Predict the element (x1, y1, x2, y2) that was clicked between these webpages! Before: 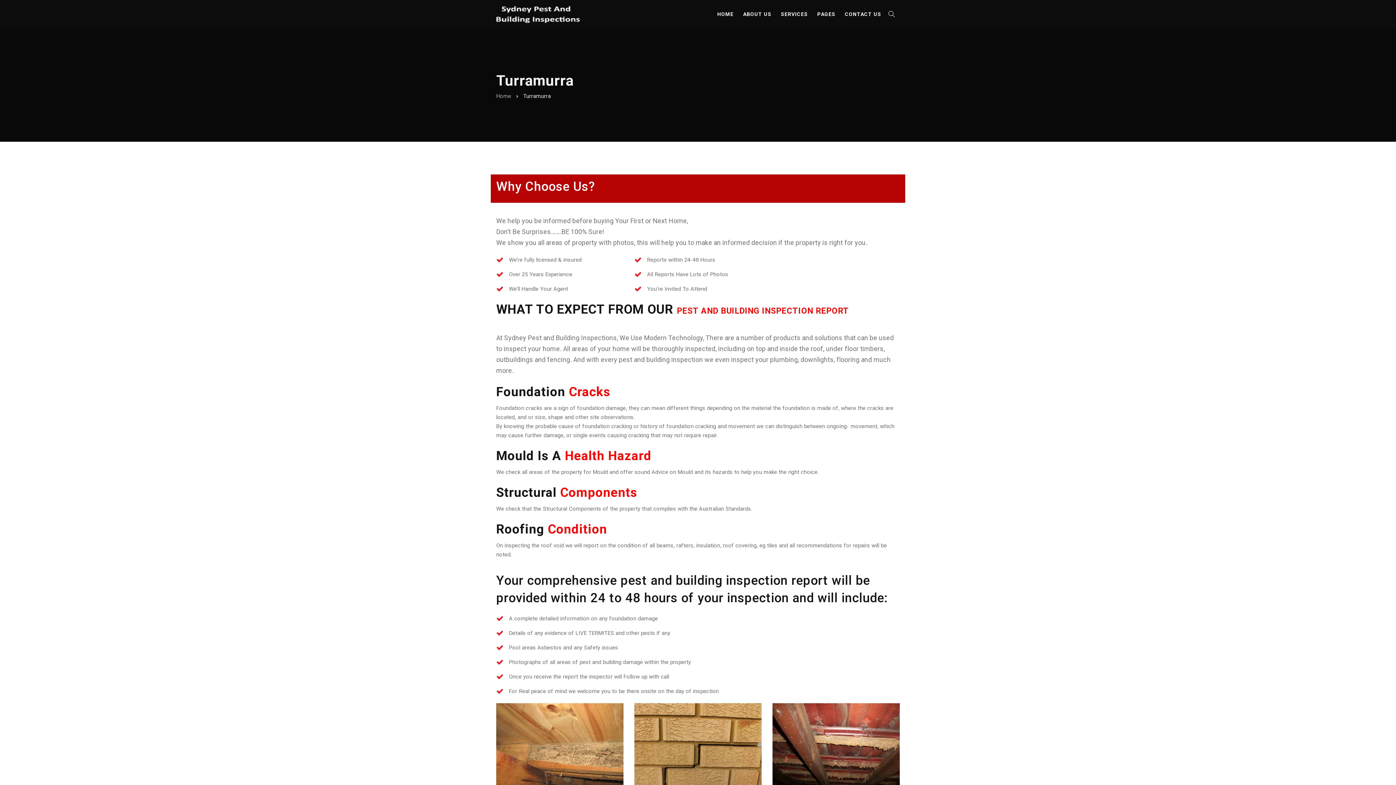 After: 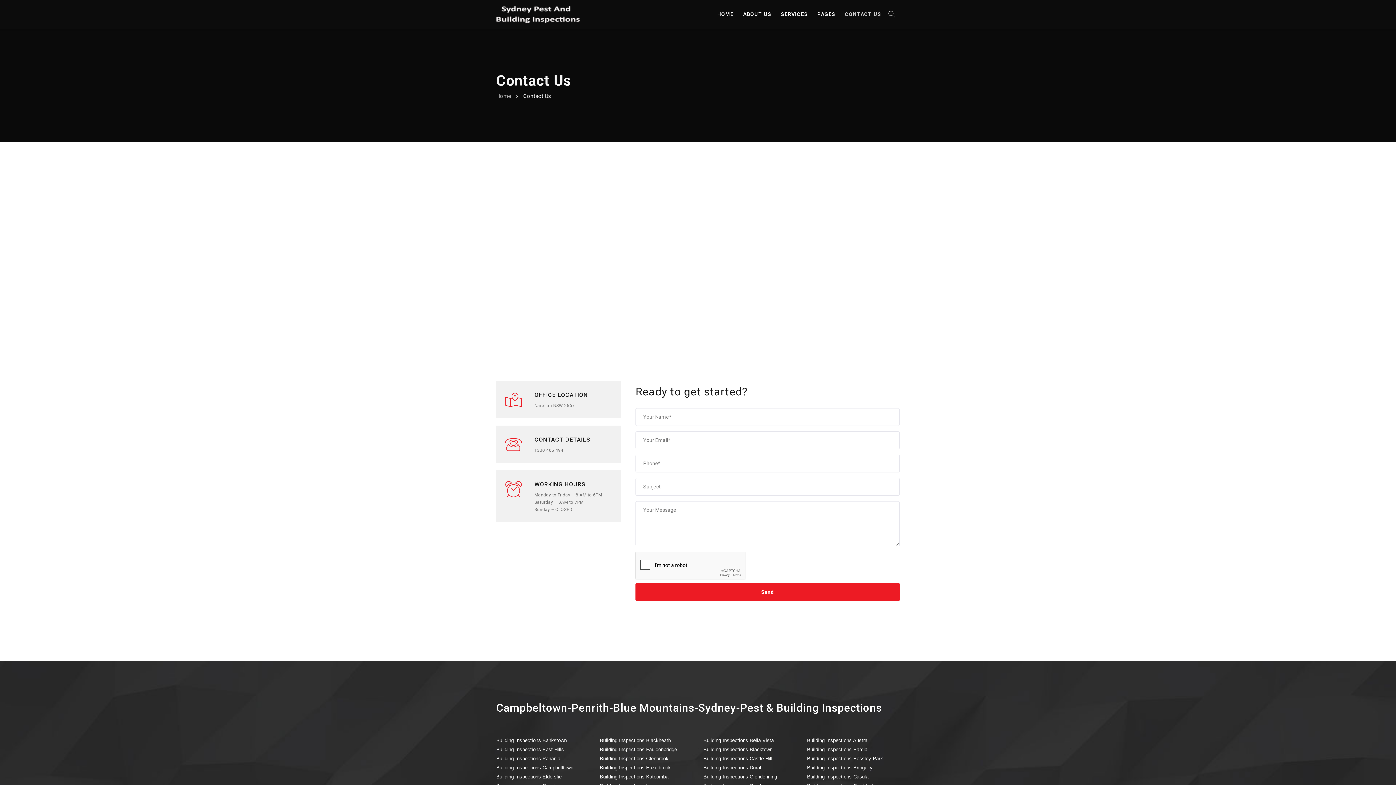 Action: bbox: (840, 0, 886, 29) label: CONTACT US